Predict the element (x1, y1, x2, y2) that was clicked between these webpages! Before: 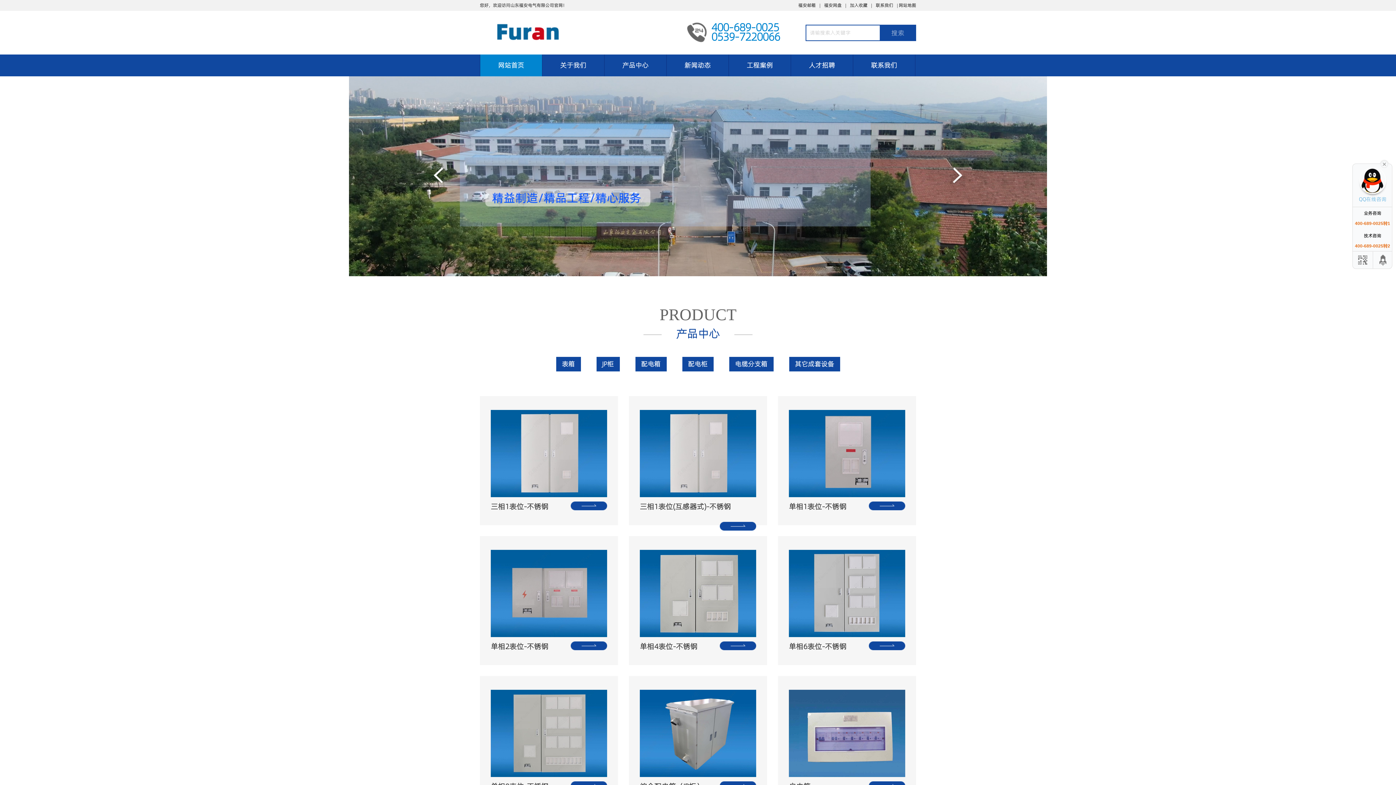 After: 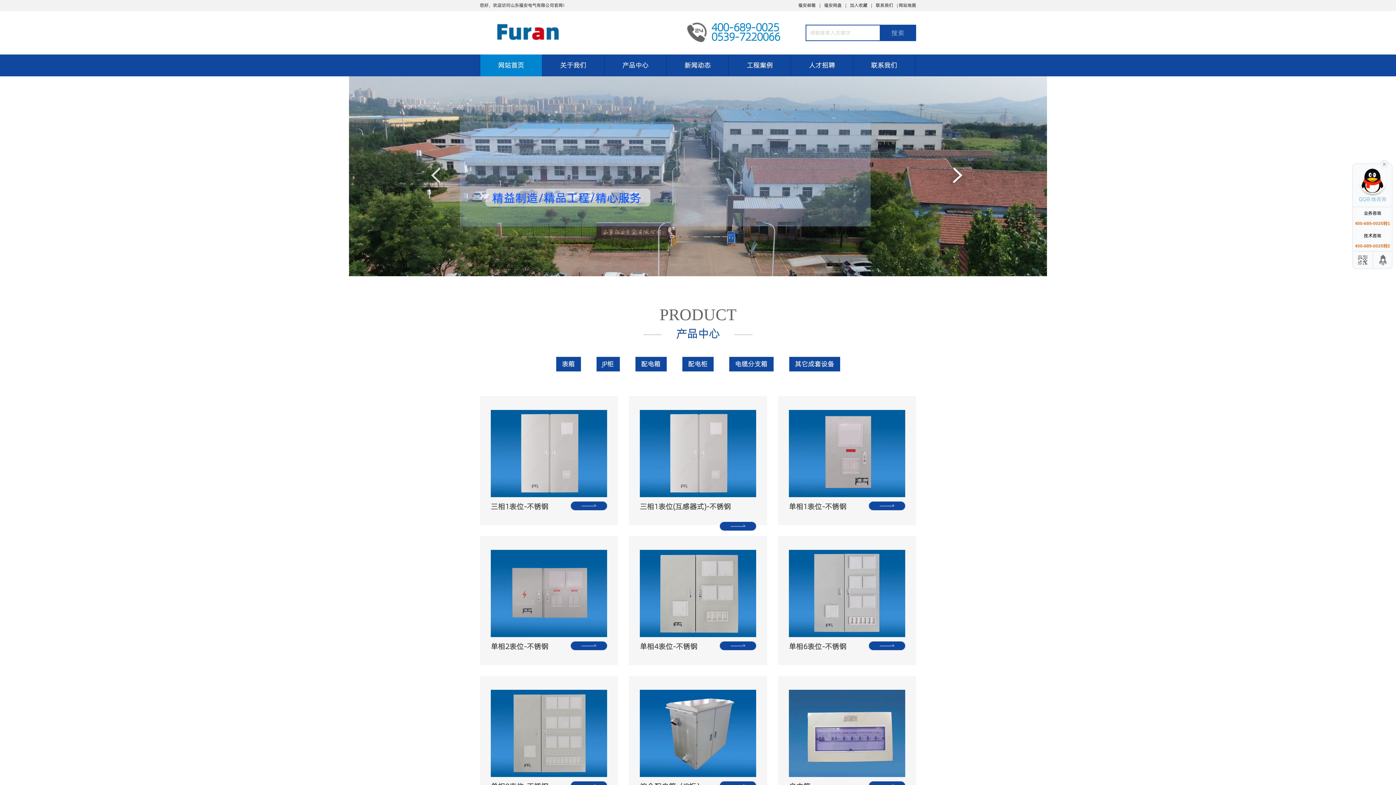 Action: bbox: (432, 203, 444, 221)